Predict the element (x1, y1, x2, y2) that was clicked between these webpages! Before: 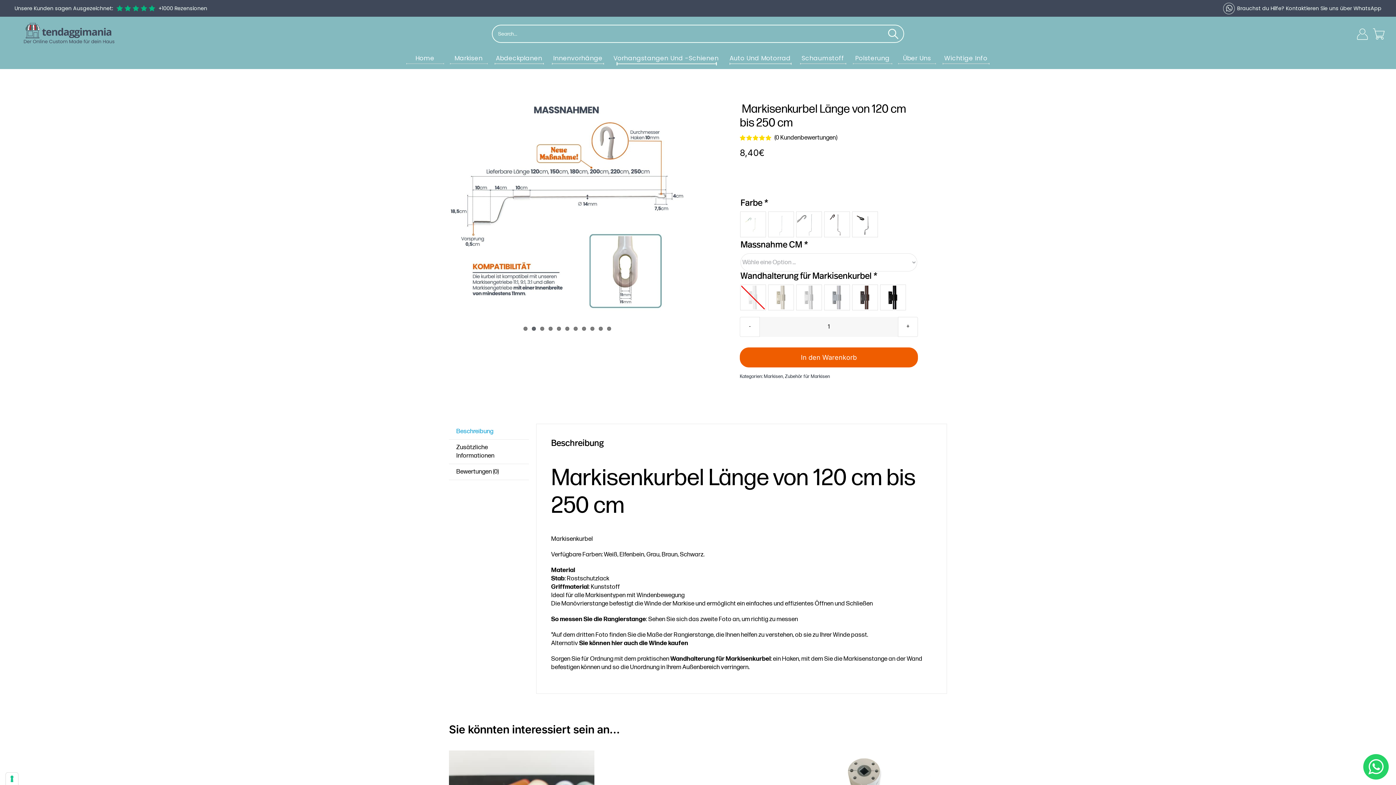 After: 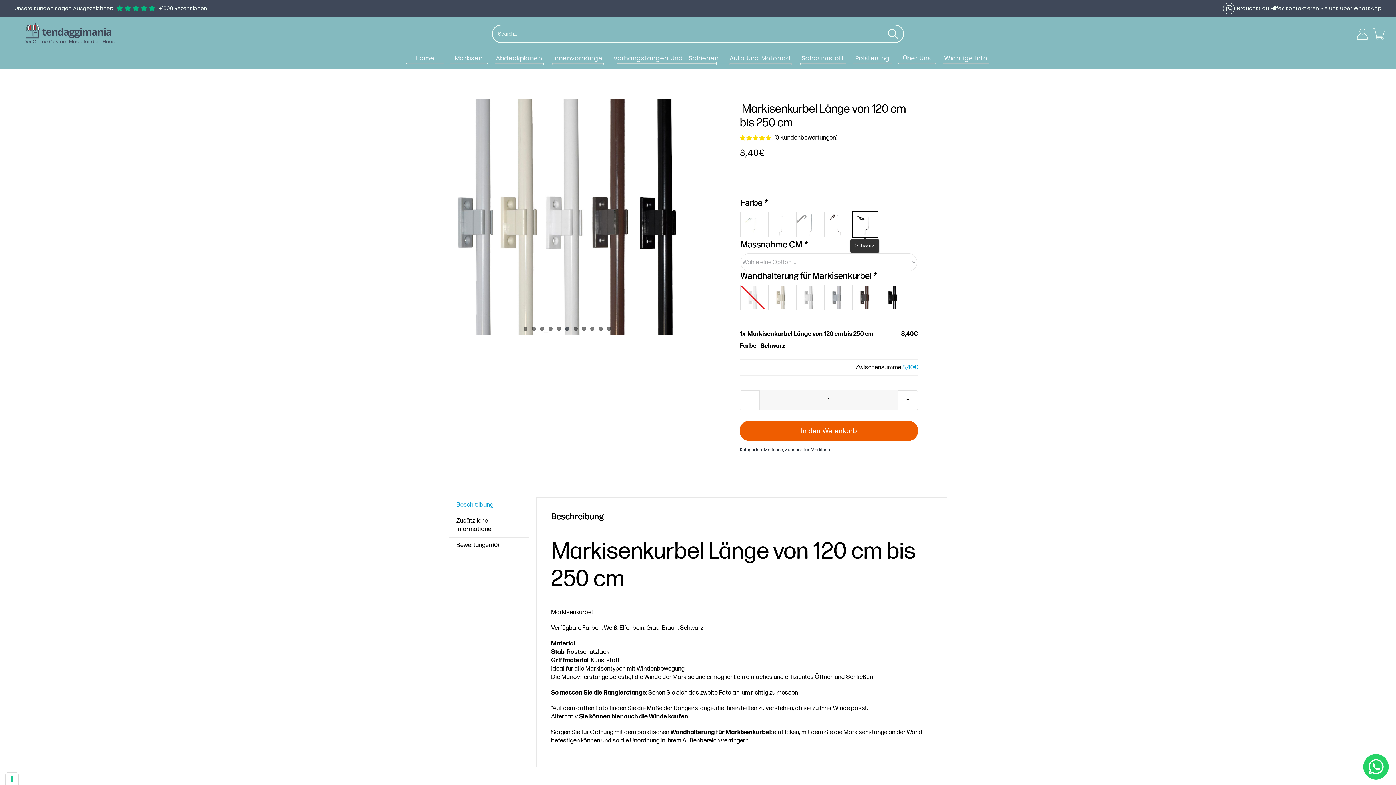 Action: bbox: (852, 211, 877, 237)